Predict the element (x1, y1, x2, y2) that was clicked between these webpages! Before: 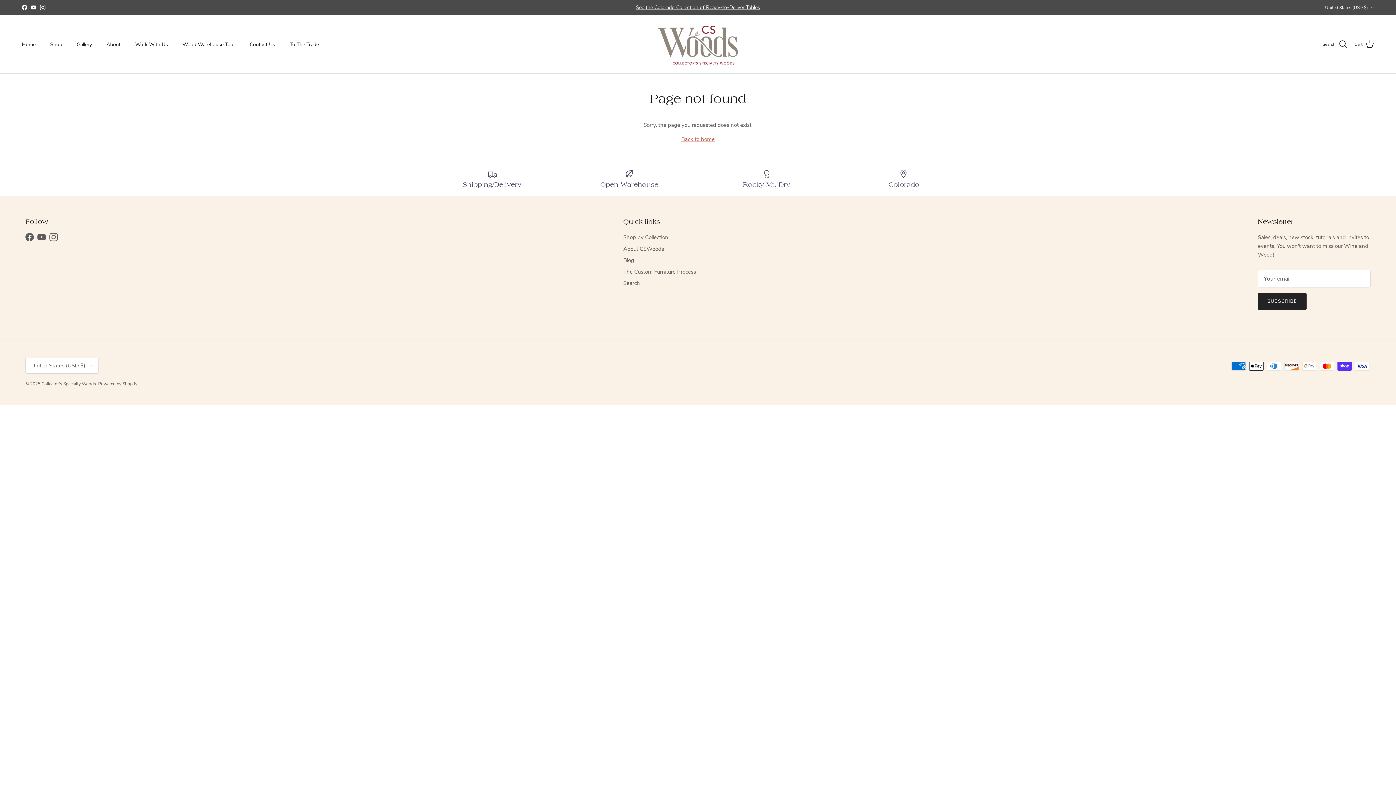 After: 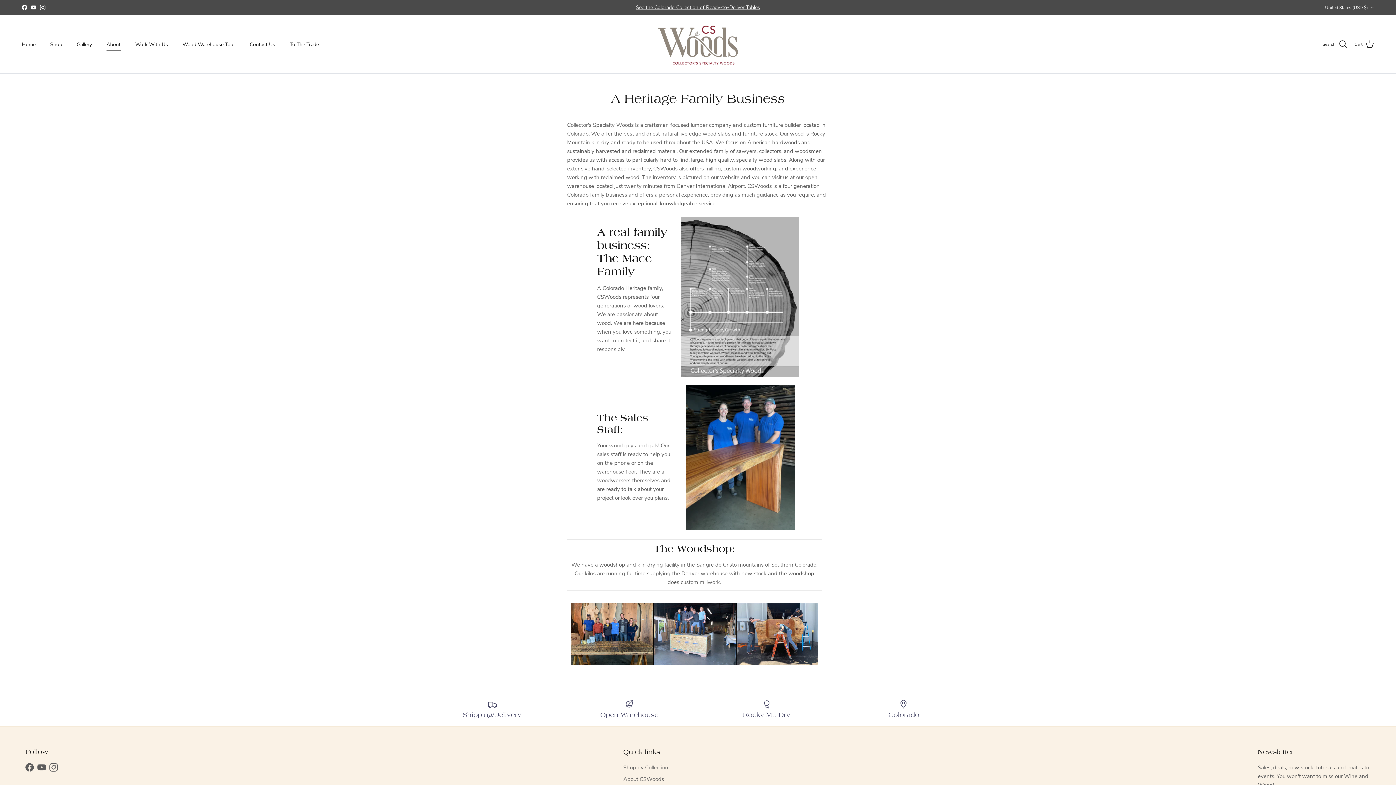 Action: bbox: (623, 245, 664, 252) label: About CSWoods